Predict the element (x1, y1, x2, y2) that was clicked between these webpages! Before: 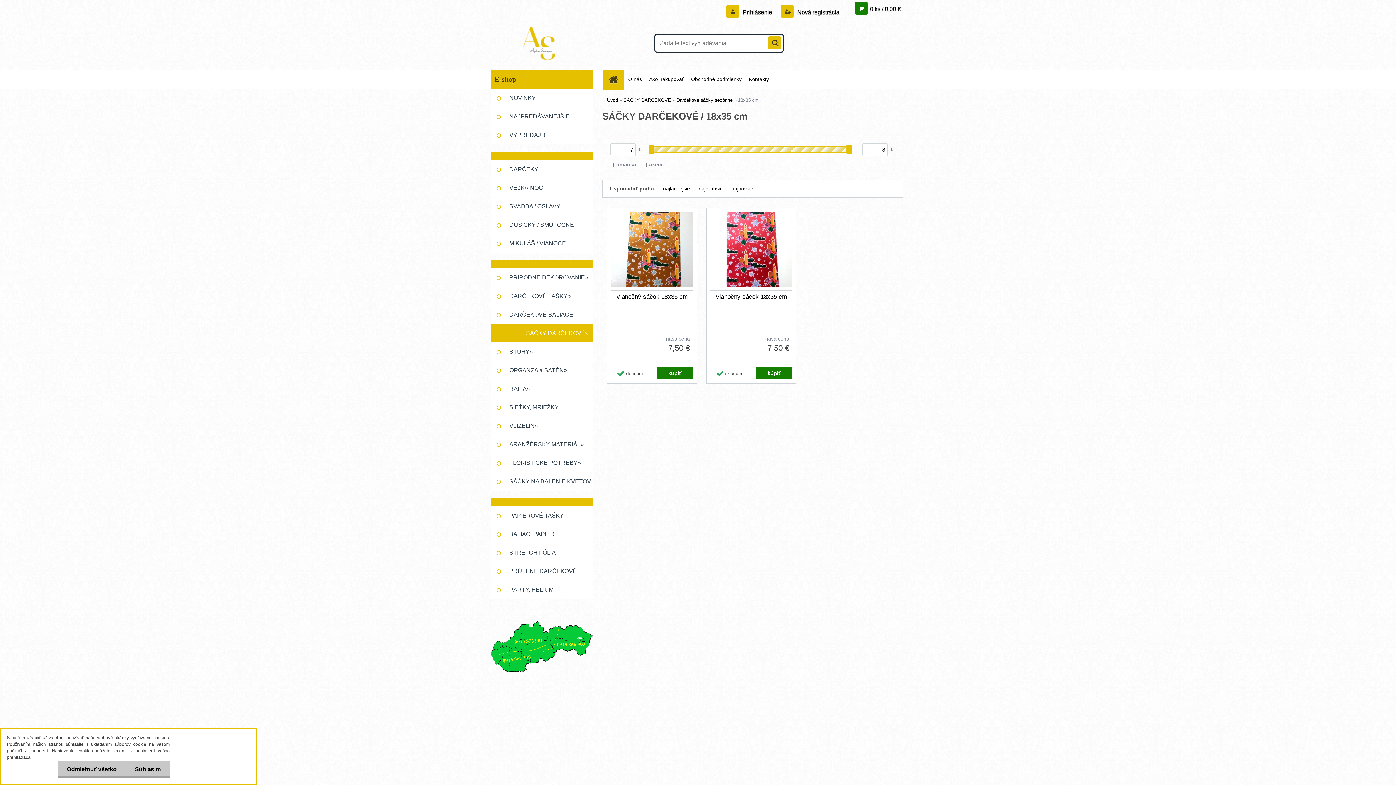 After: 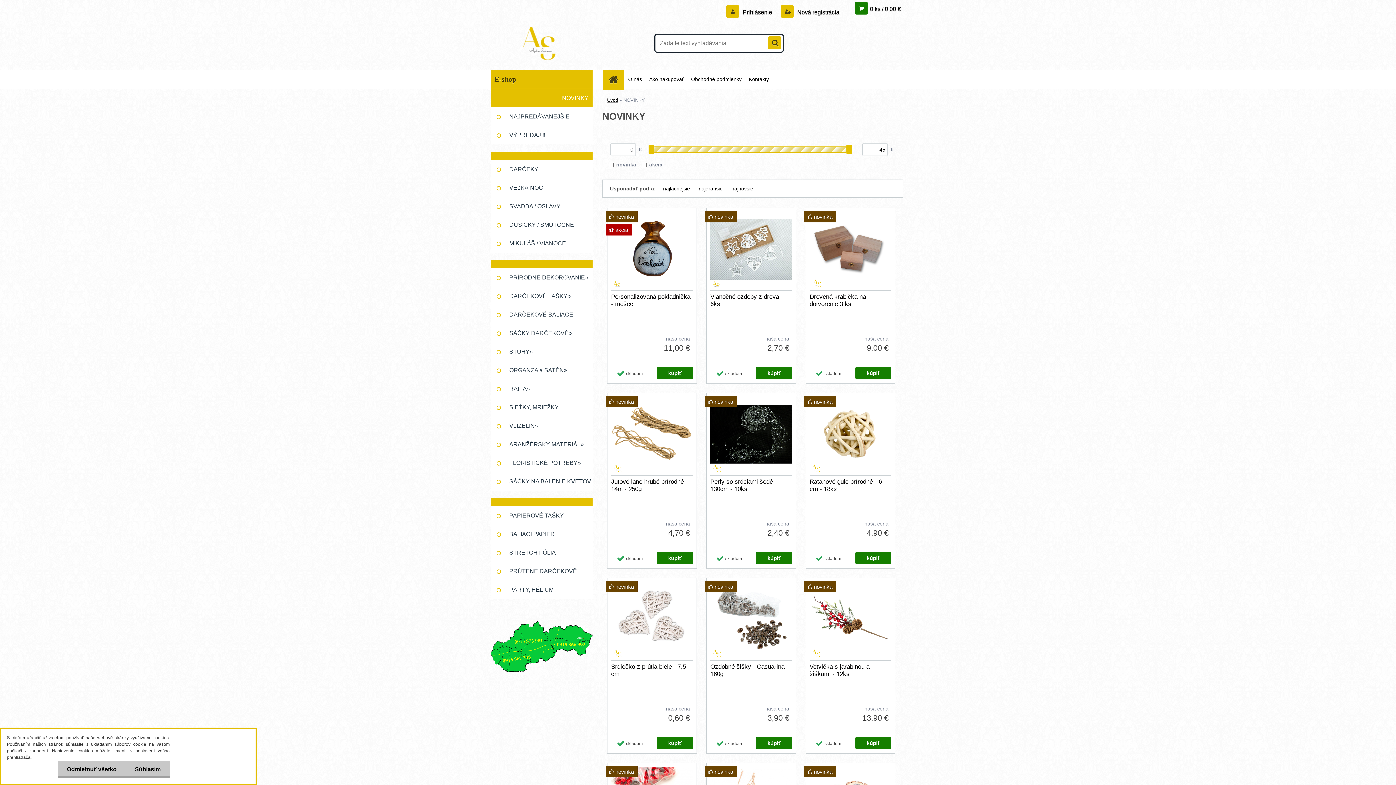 Action: label: NOVINKY bbox: (490, 88, 592, 107)